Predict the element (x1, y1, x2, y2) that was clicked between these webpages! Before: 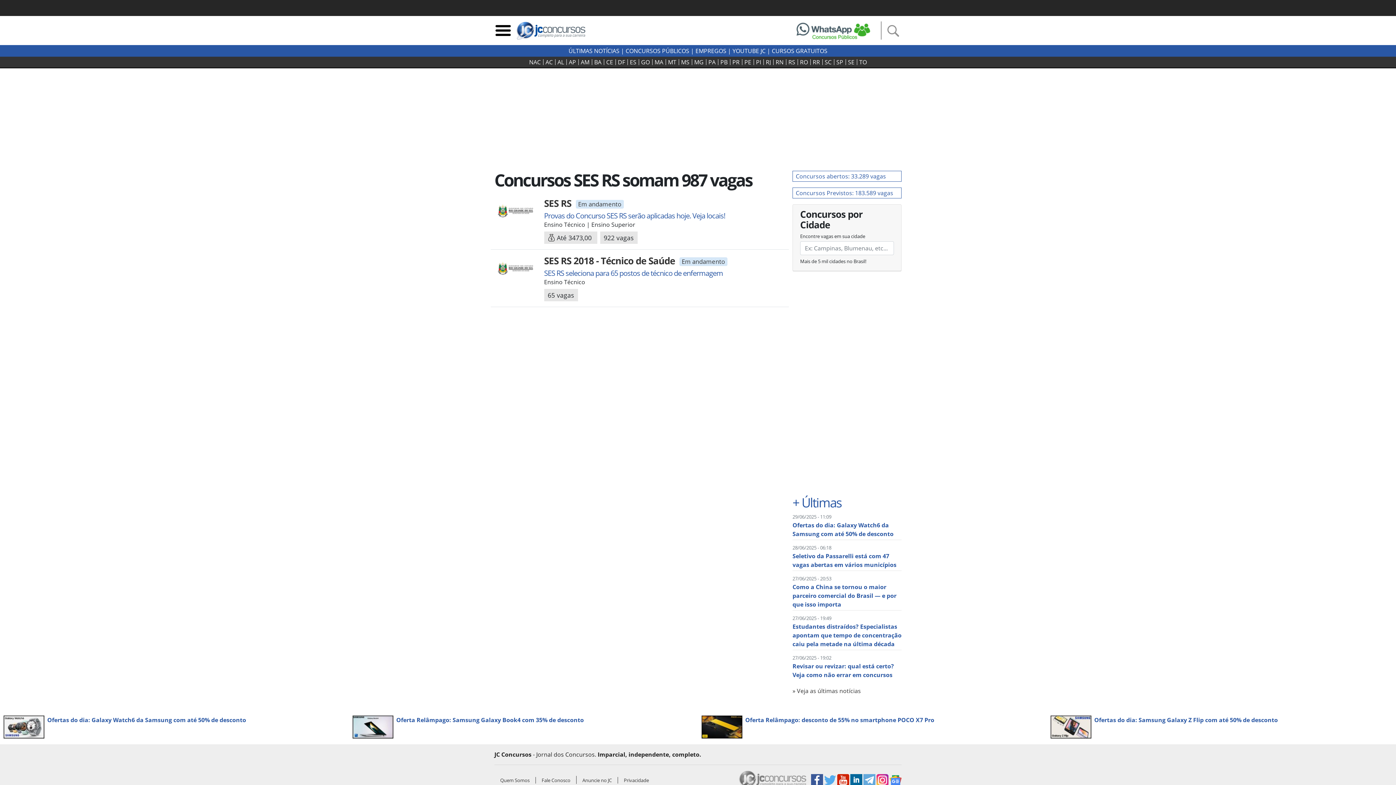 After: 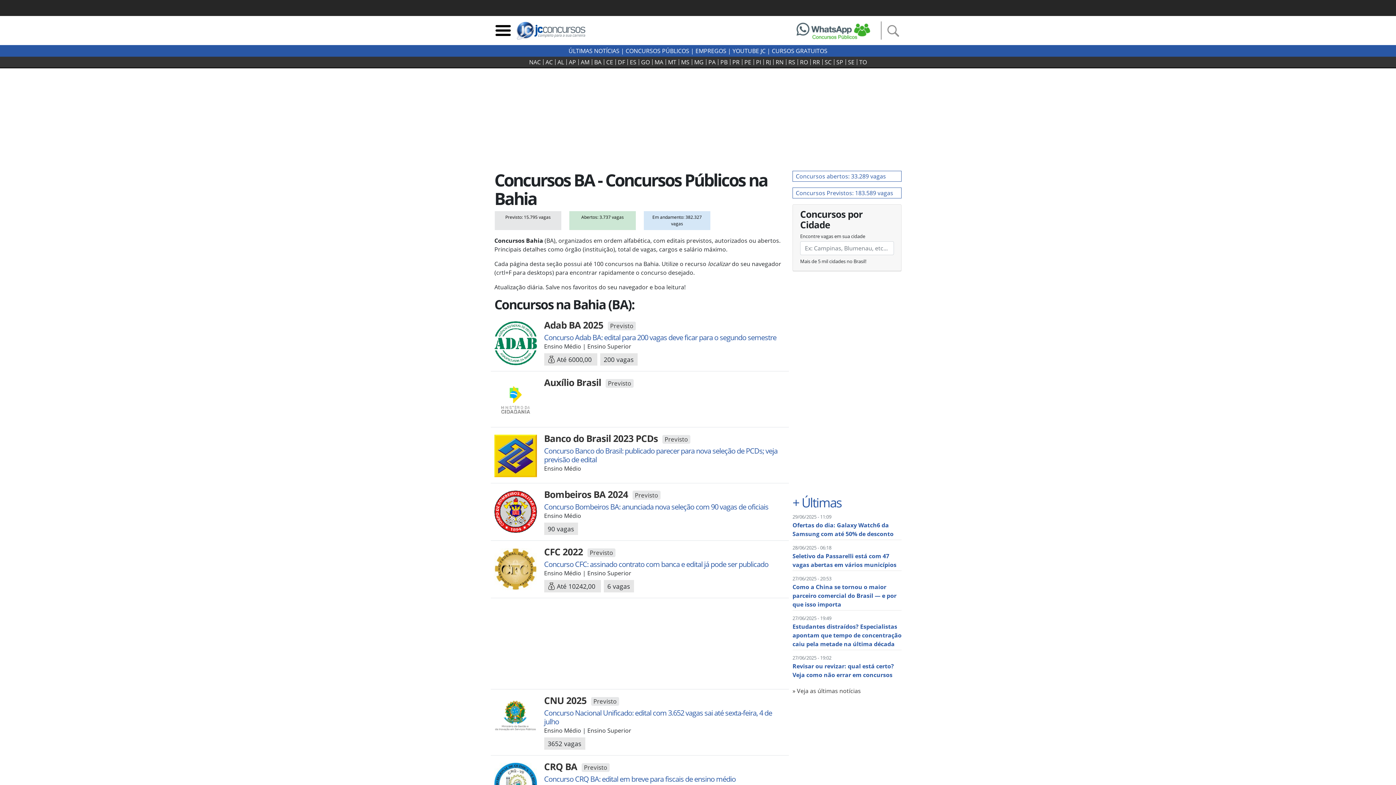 Action: label: BA bbox: (592, 59, 604, 65)